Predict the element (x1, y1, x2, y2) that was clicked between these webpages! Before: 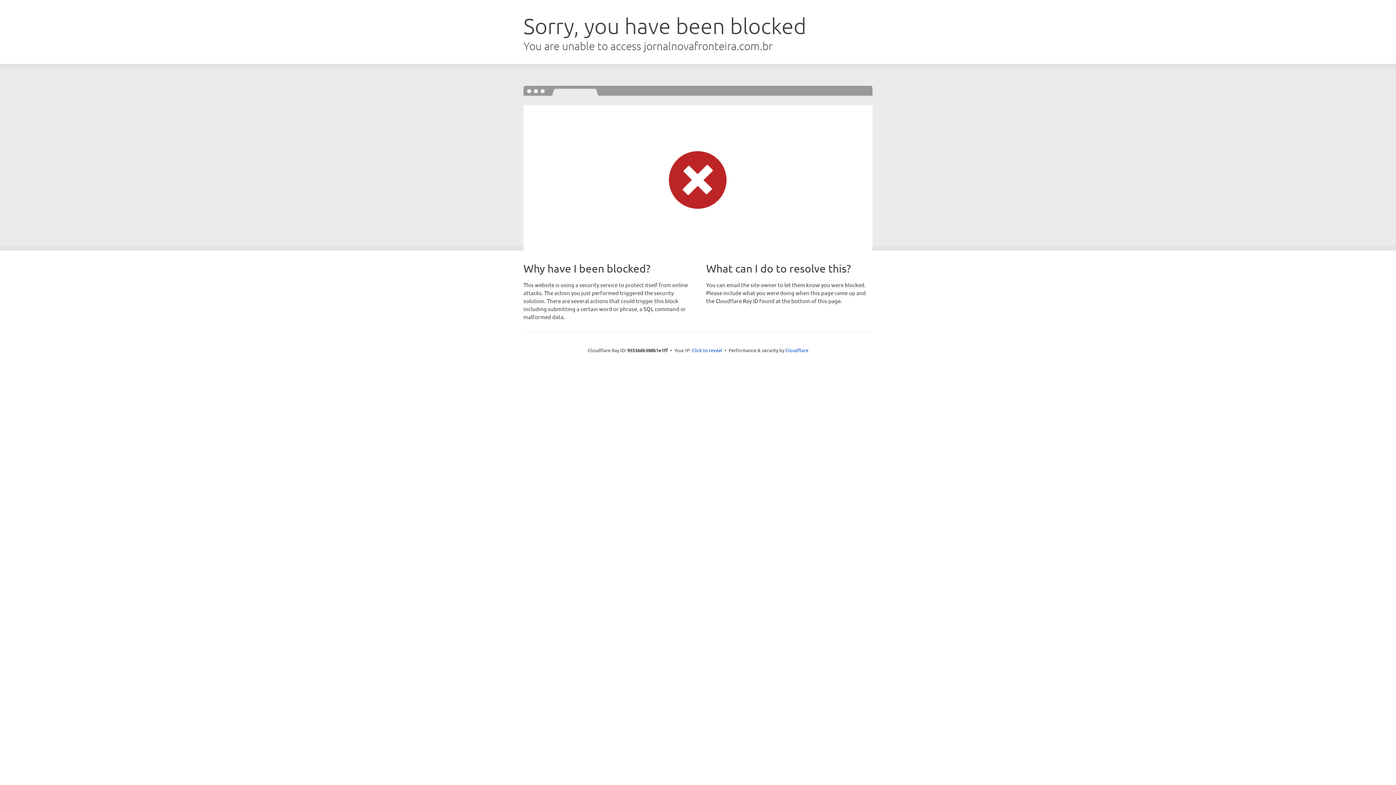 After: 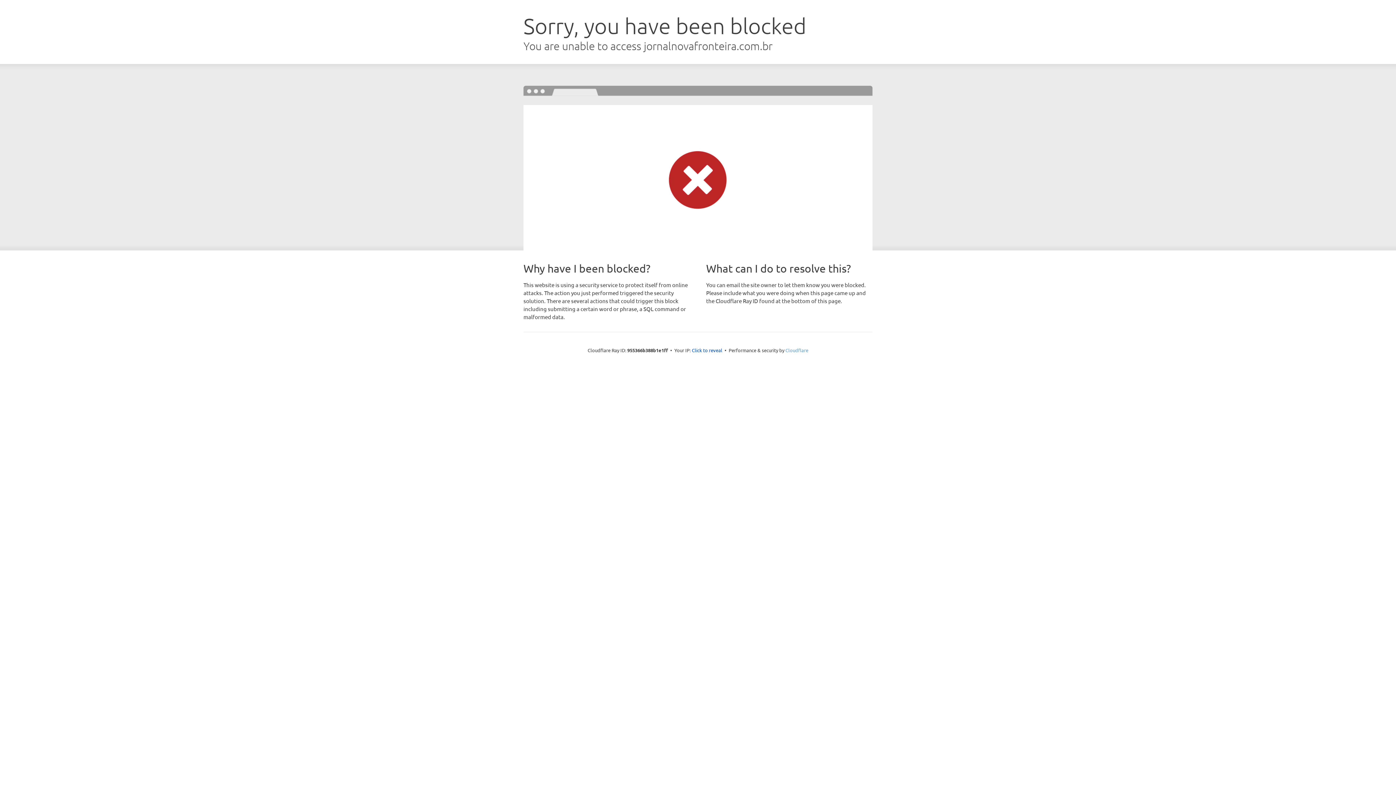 Action: label: Cloudflare bbox: (785, 347, 808, 353)